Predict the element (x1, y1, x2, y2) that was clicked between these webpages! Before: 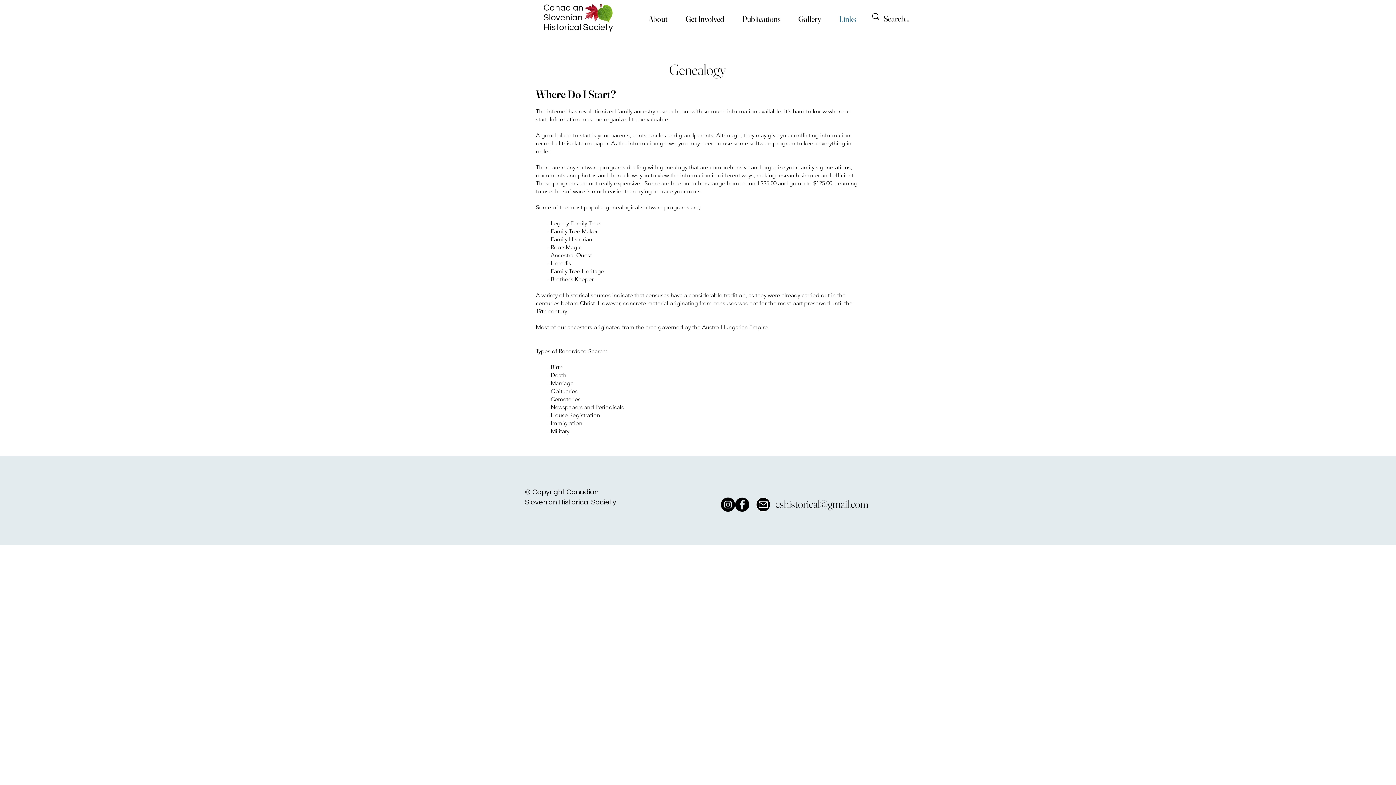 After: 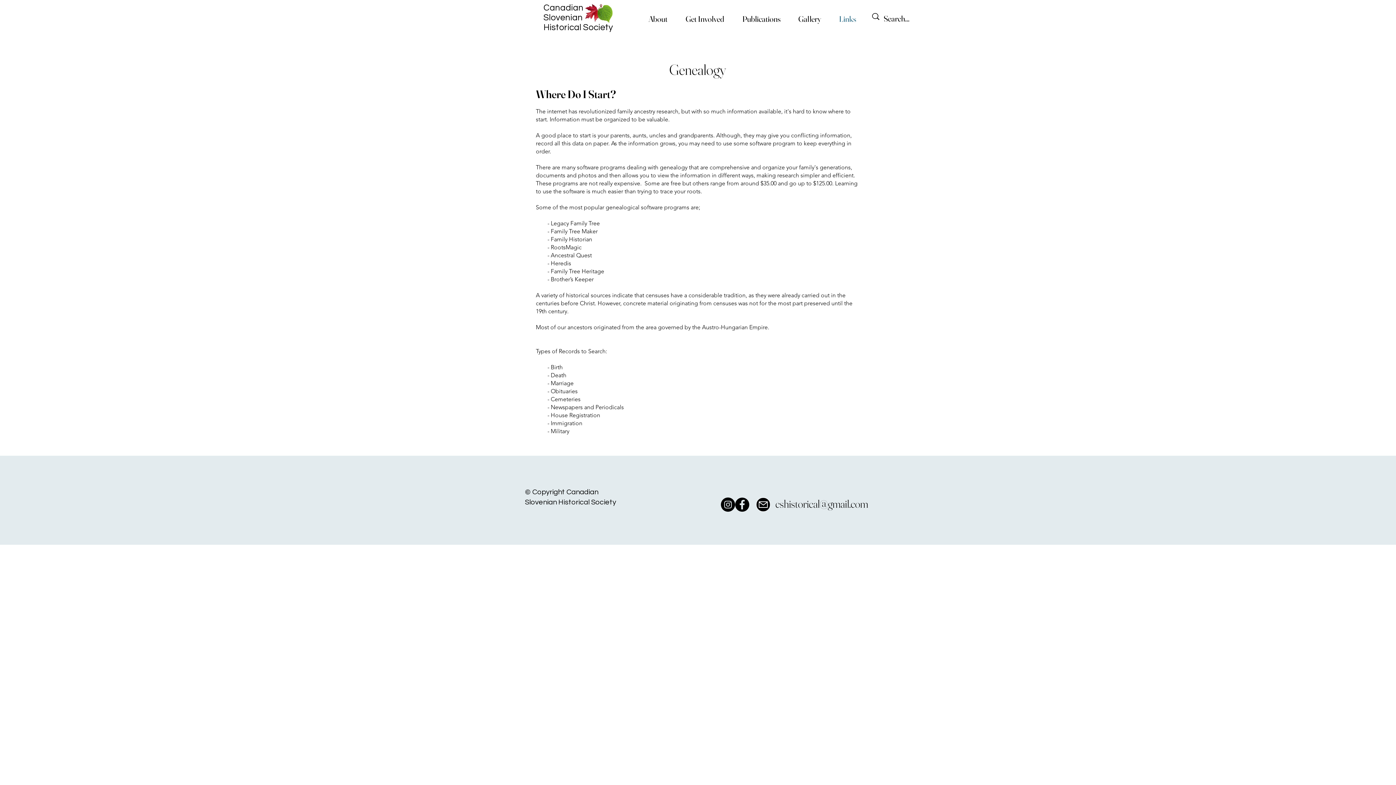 Action: bbox: (737, 13, 793, 22) label: Publications